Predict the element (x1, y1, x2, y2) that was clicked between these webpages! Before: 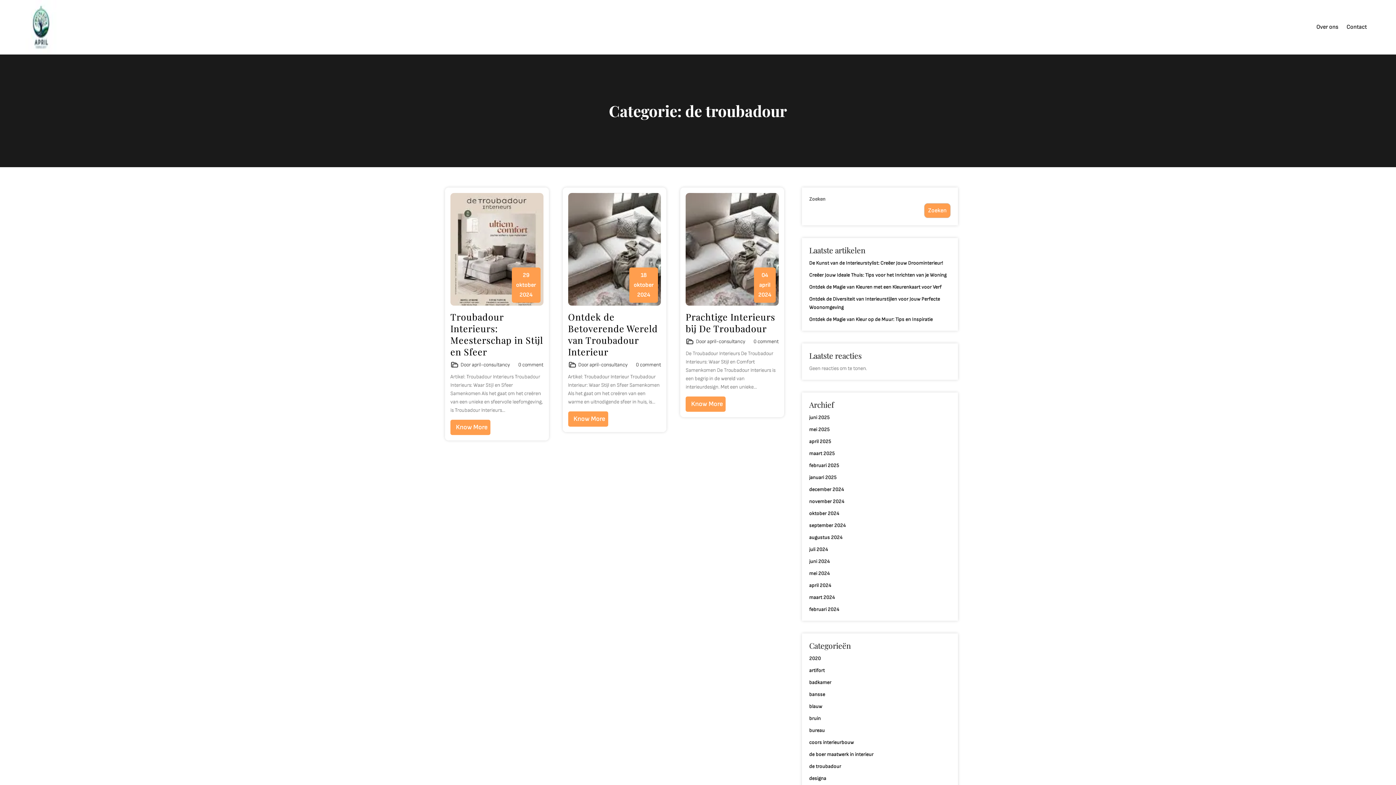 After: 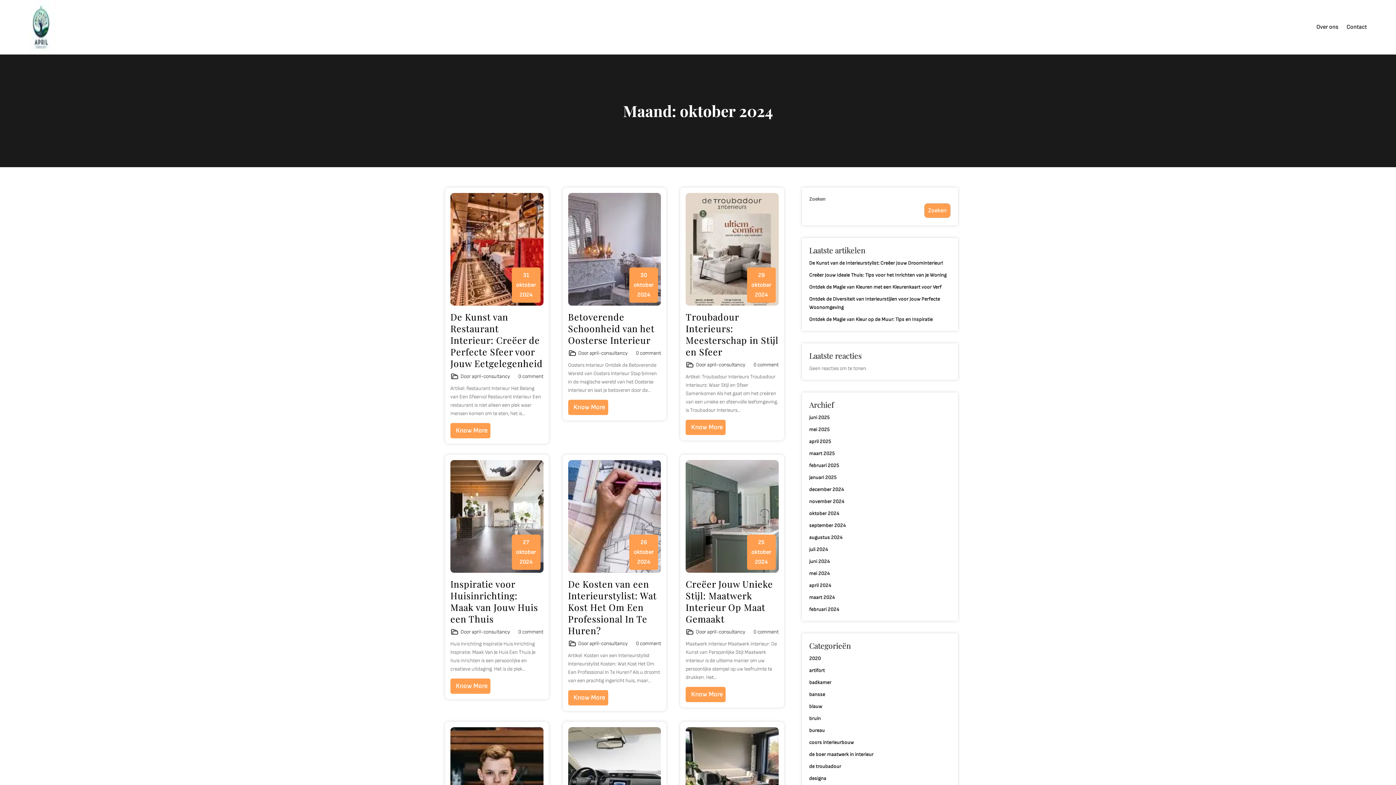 Action: label: oktober 2024 bbox: (809, 510, 839, 516)